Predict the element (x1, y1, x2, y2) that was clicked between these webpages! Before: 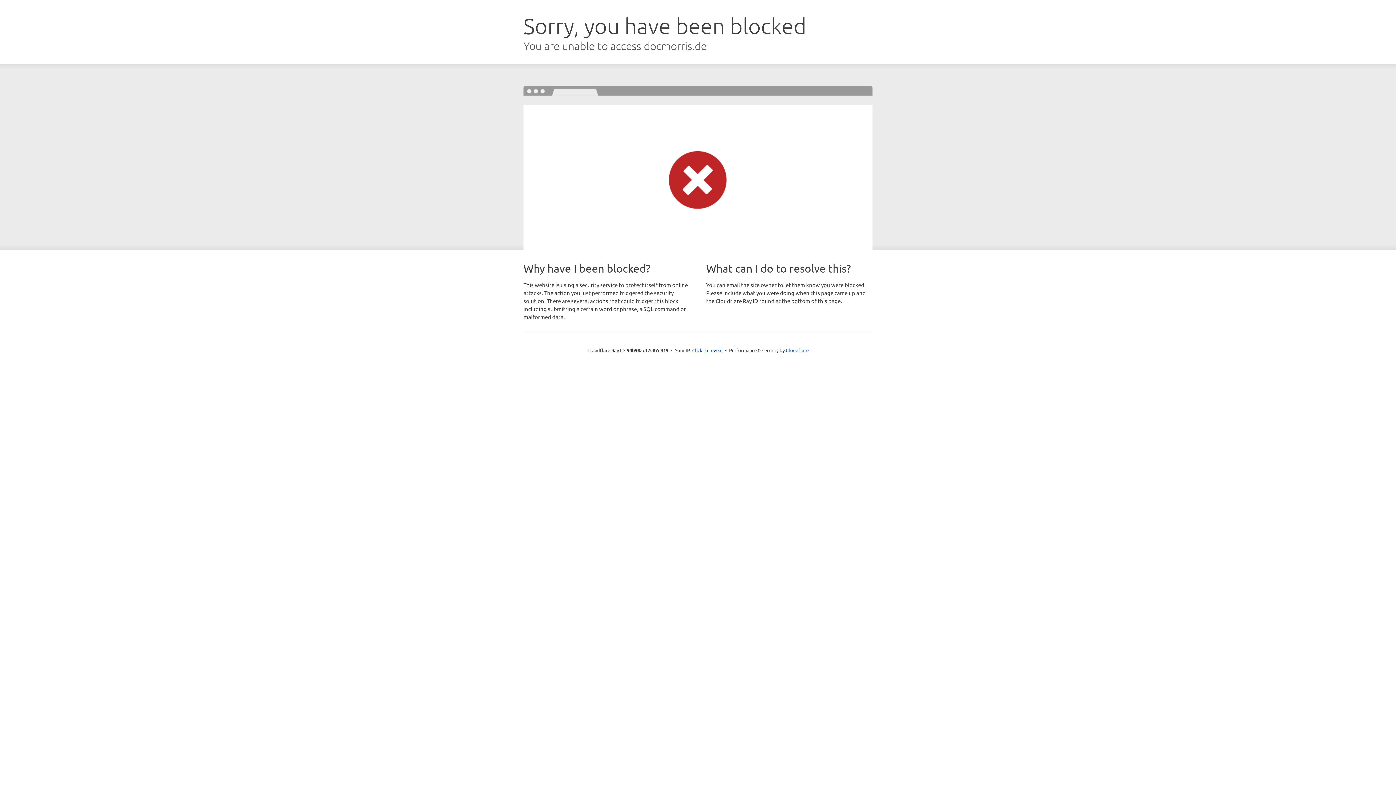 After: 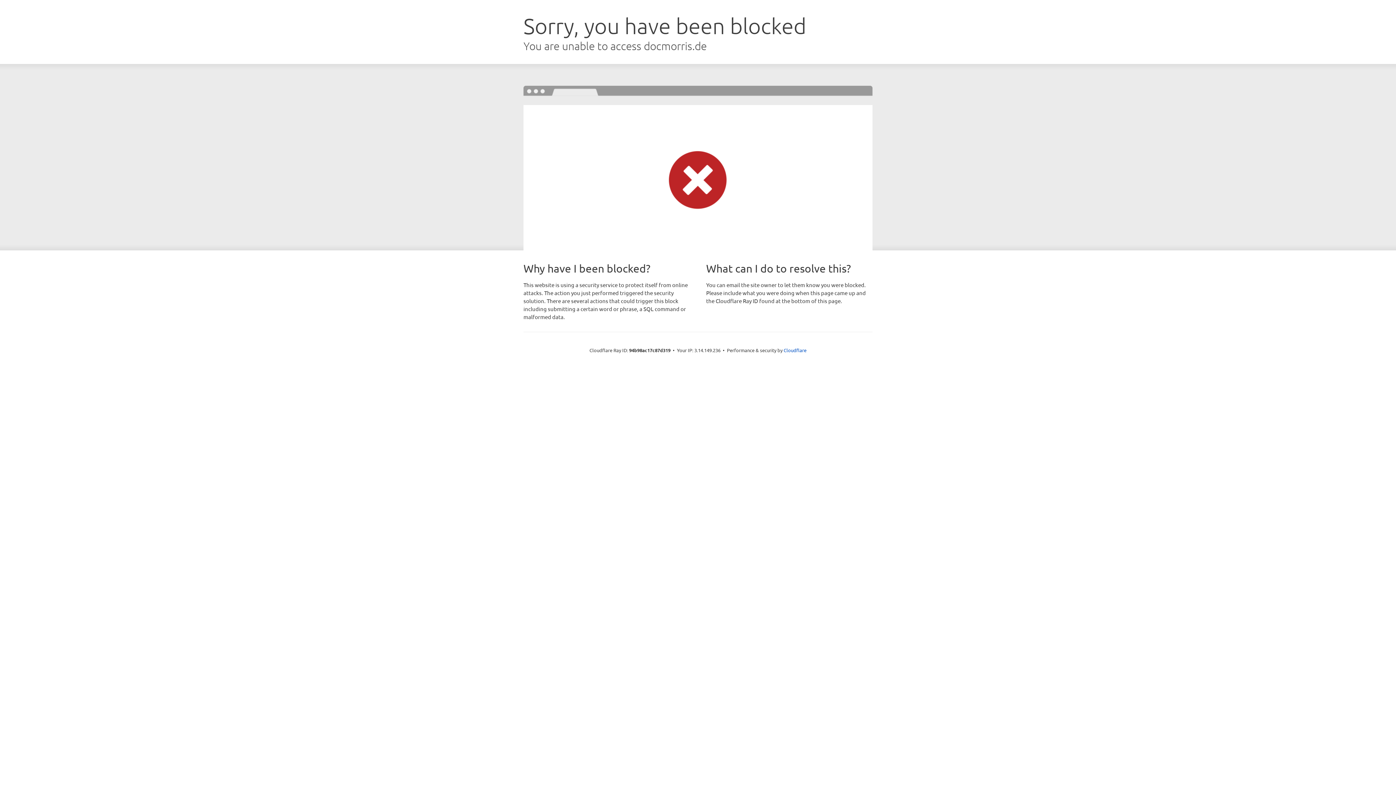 Action: bbox: (692, 346, 722, 353) label: Click to reveal